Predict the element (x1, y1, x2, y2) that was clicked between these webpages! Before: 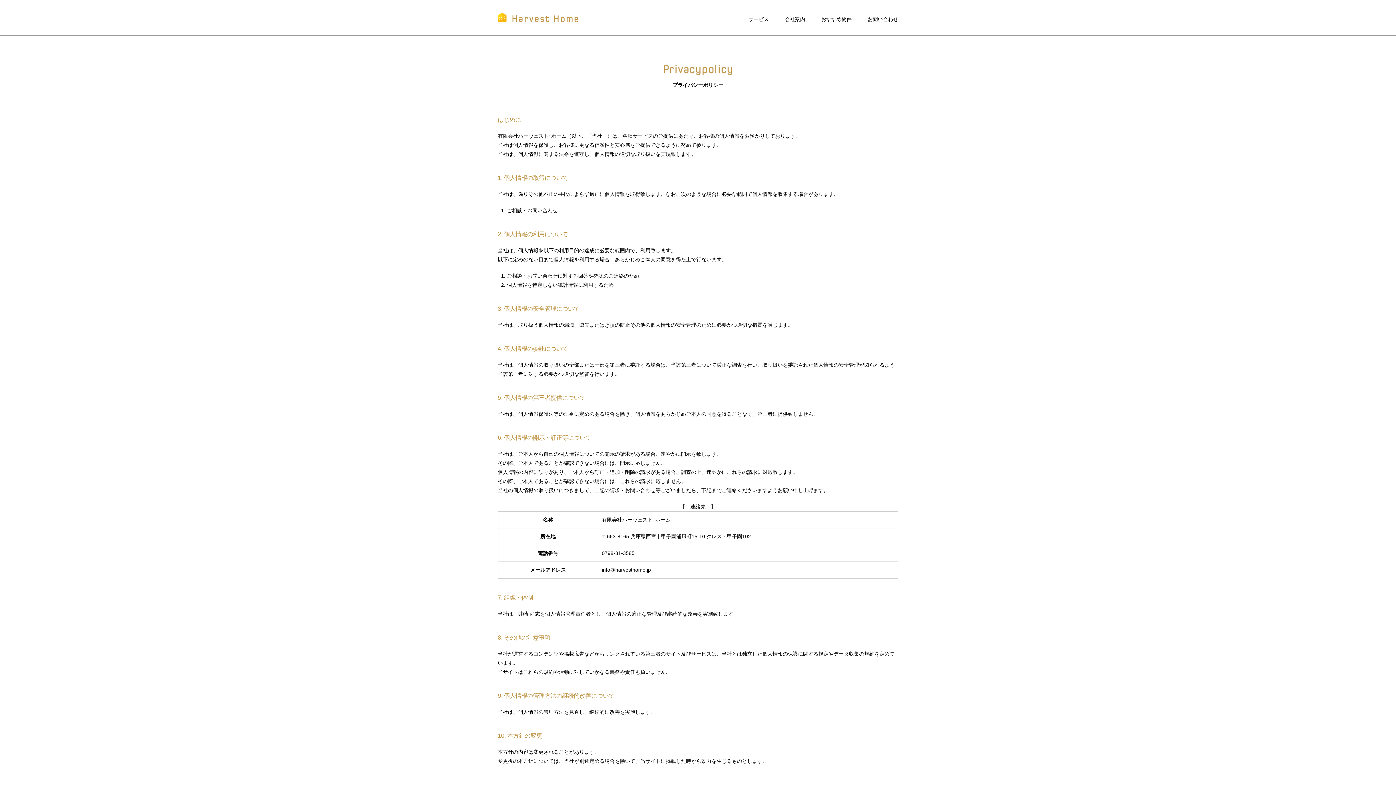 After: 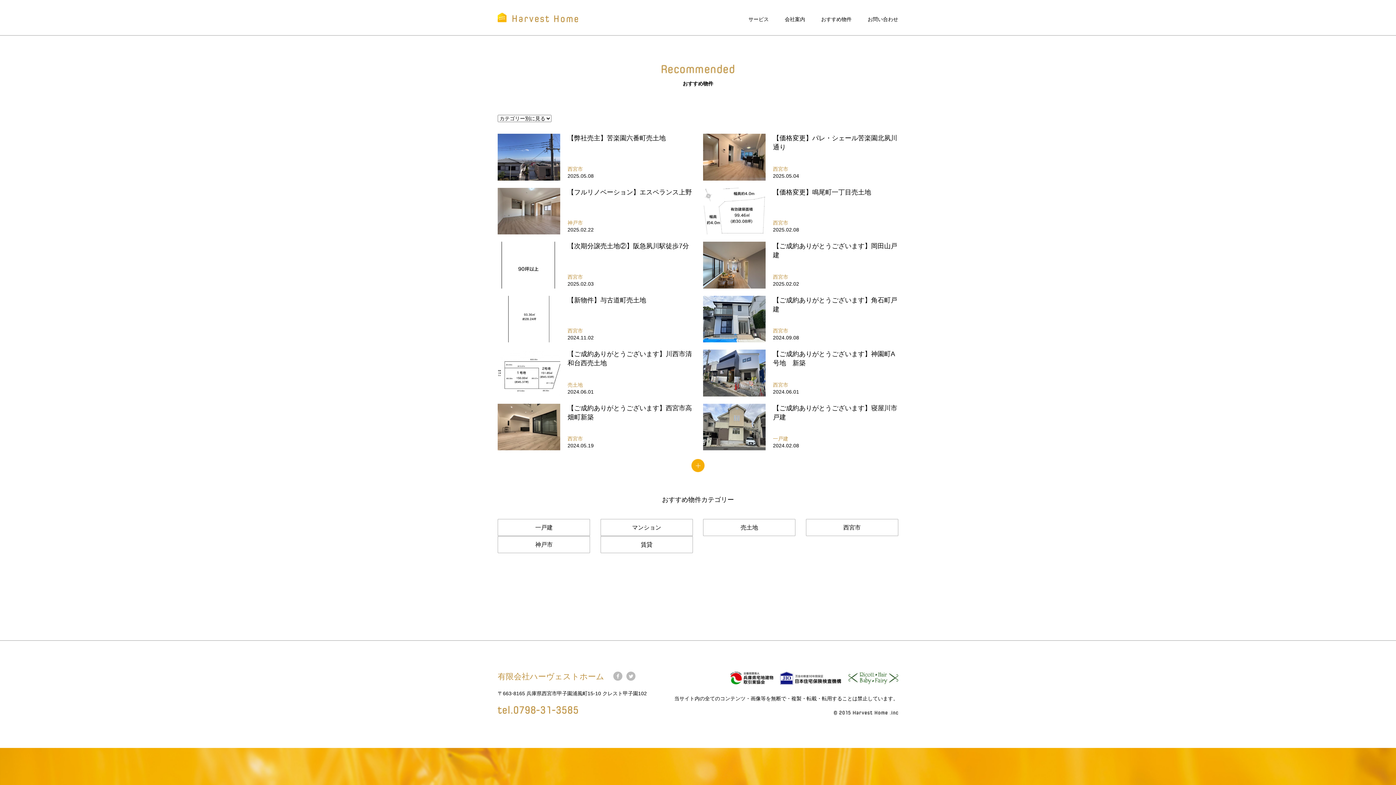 Action: label: おすすめ物件 bbox: (821, 16, 851, 22)